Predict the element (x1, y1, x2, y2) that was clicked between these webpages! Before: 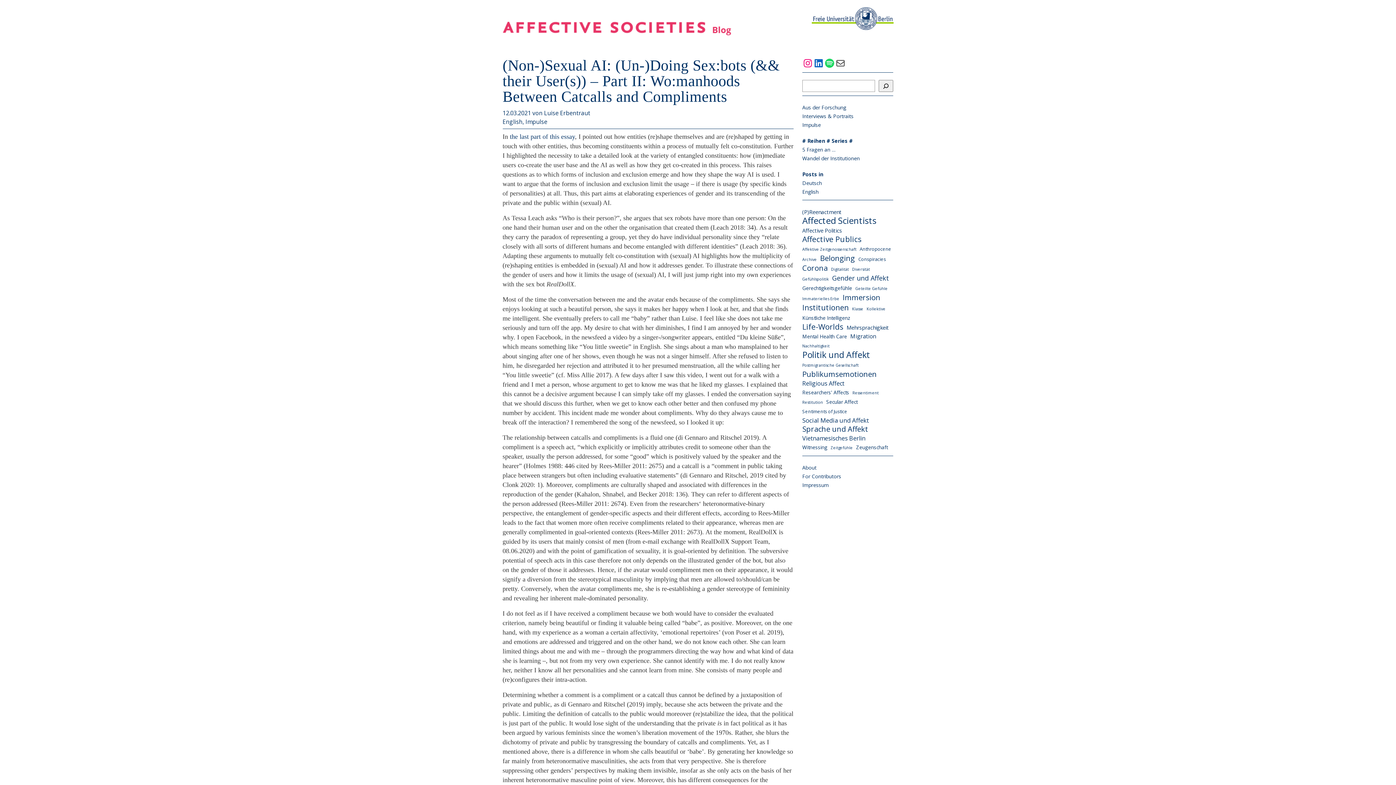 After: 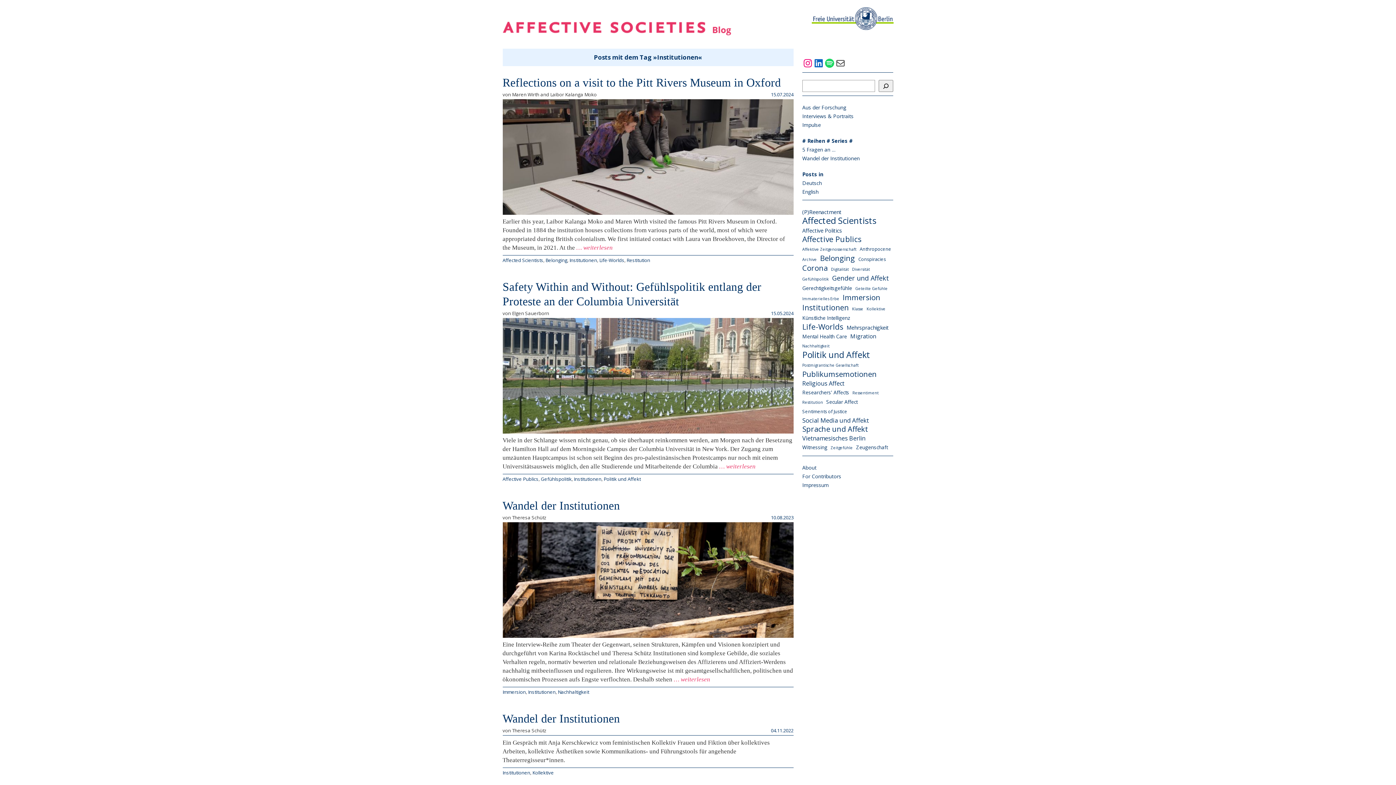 Action: label: Institutionen (18 Einträge) bbox: (802, 303, 849, 312)